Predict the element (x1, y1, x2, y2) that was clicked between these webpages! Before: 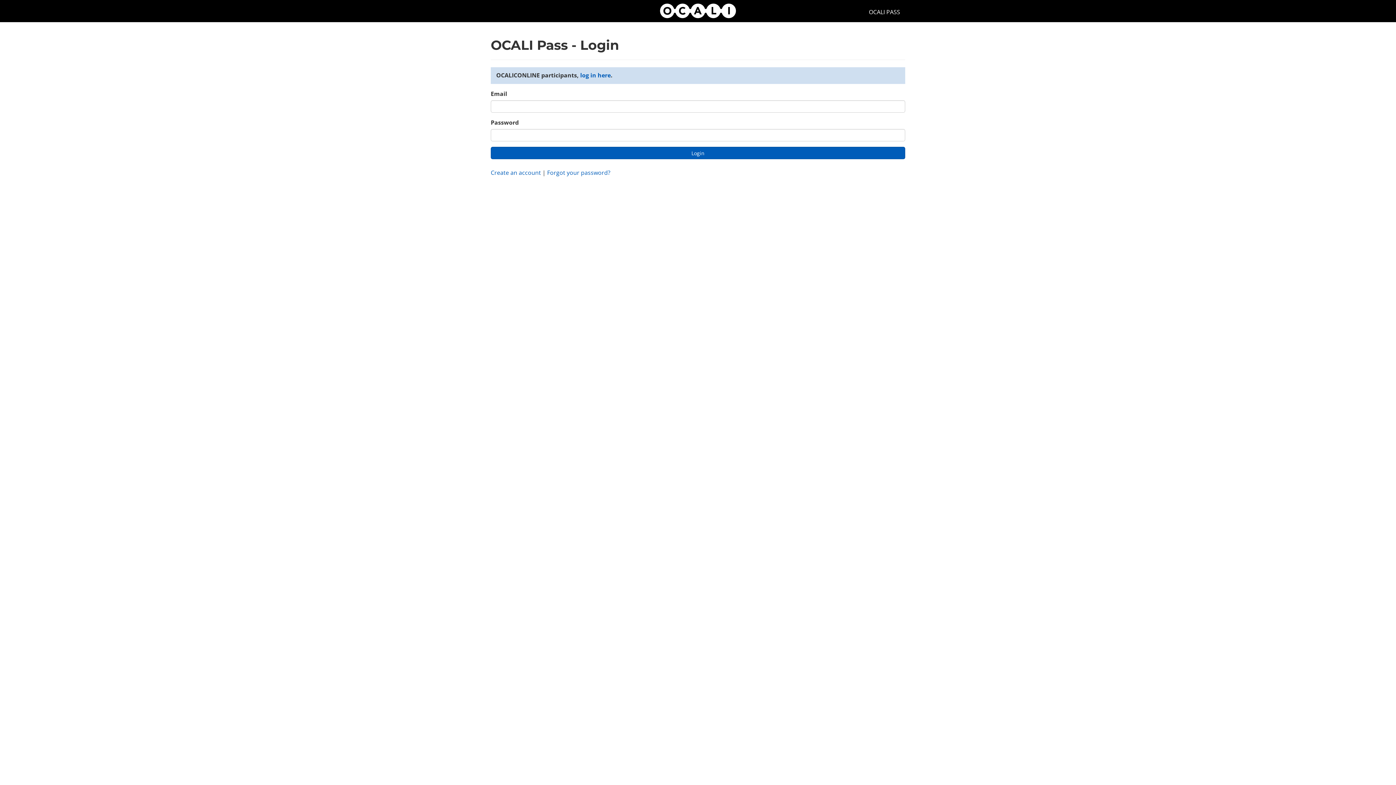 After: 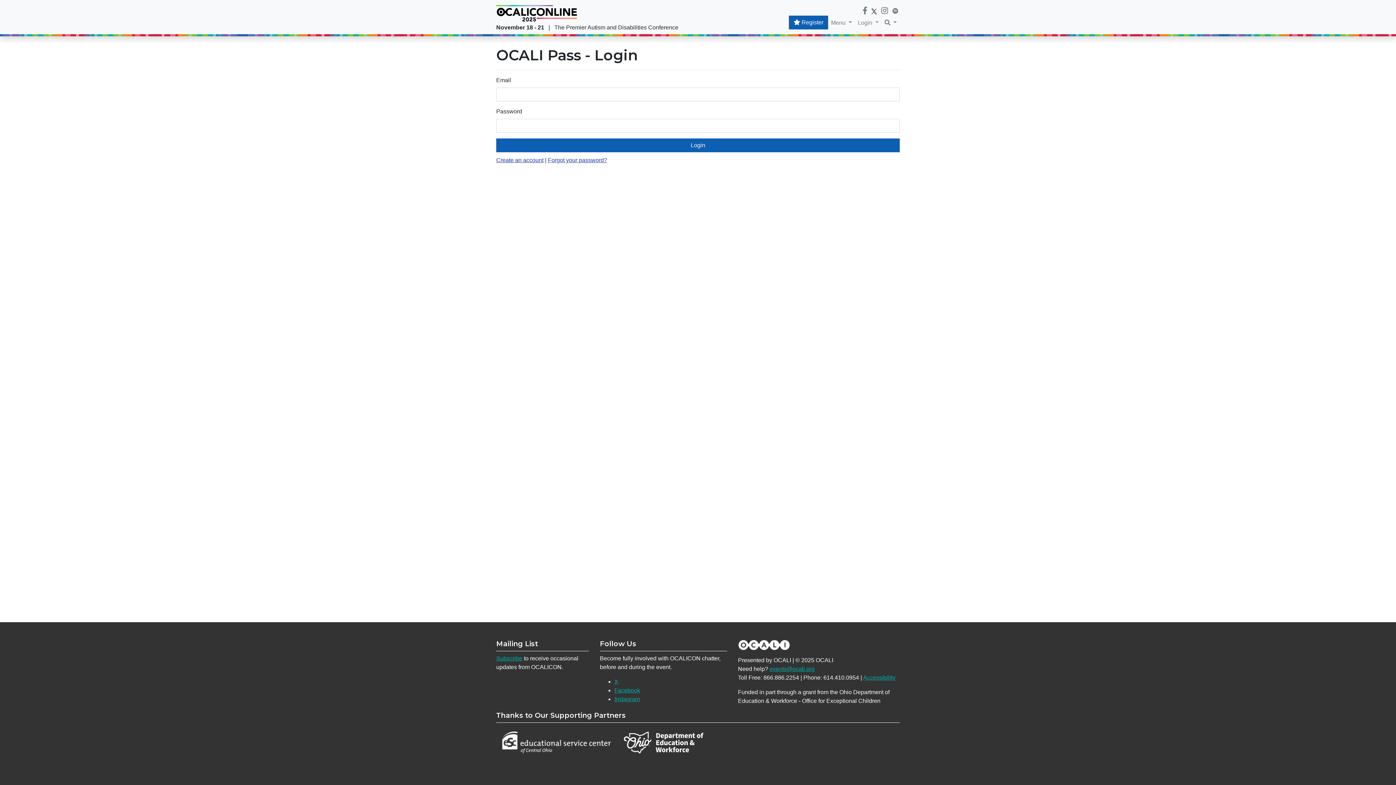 Action: bbox: (580, 71, 610, 79) label: log in here